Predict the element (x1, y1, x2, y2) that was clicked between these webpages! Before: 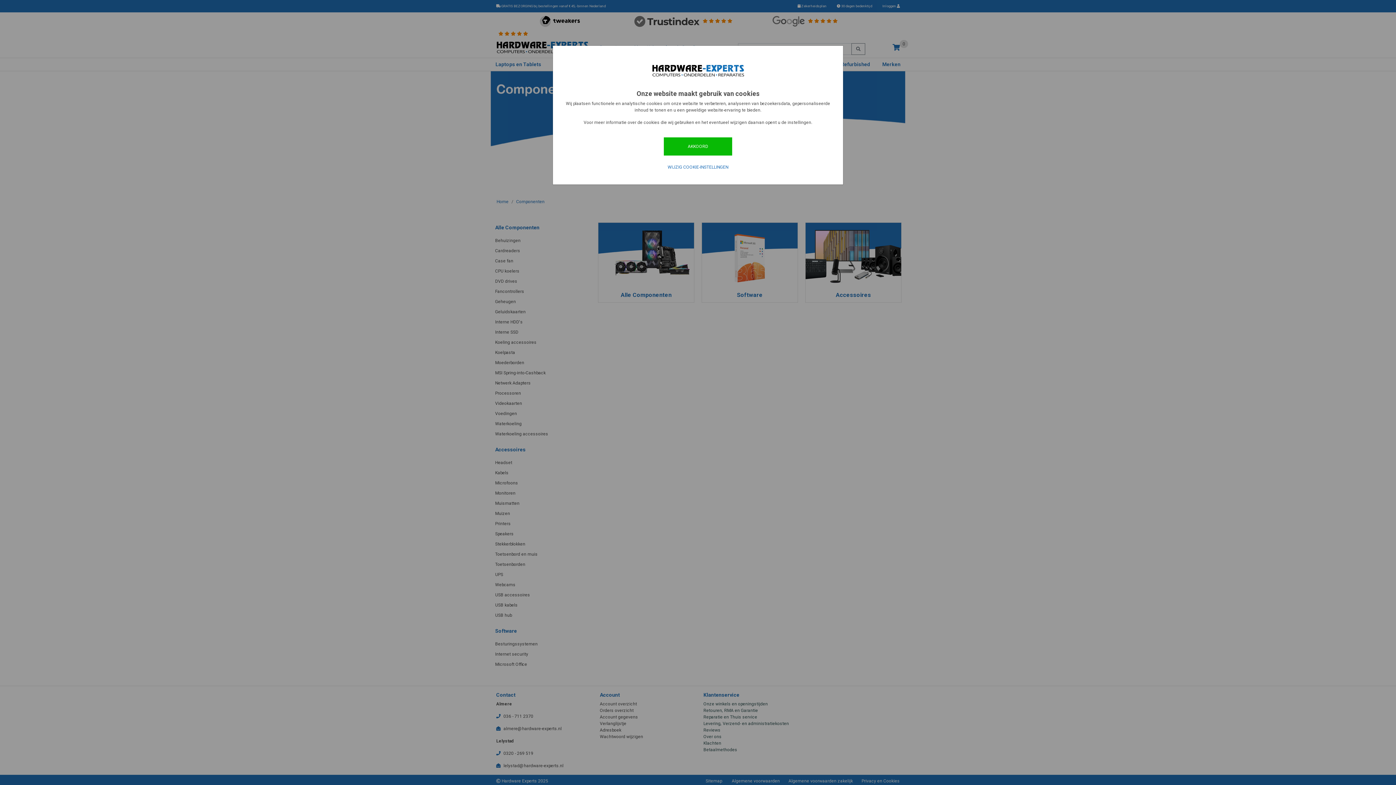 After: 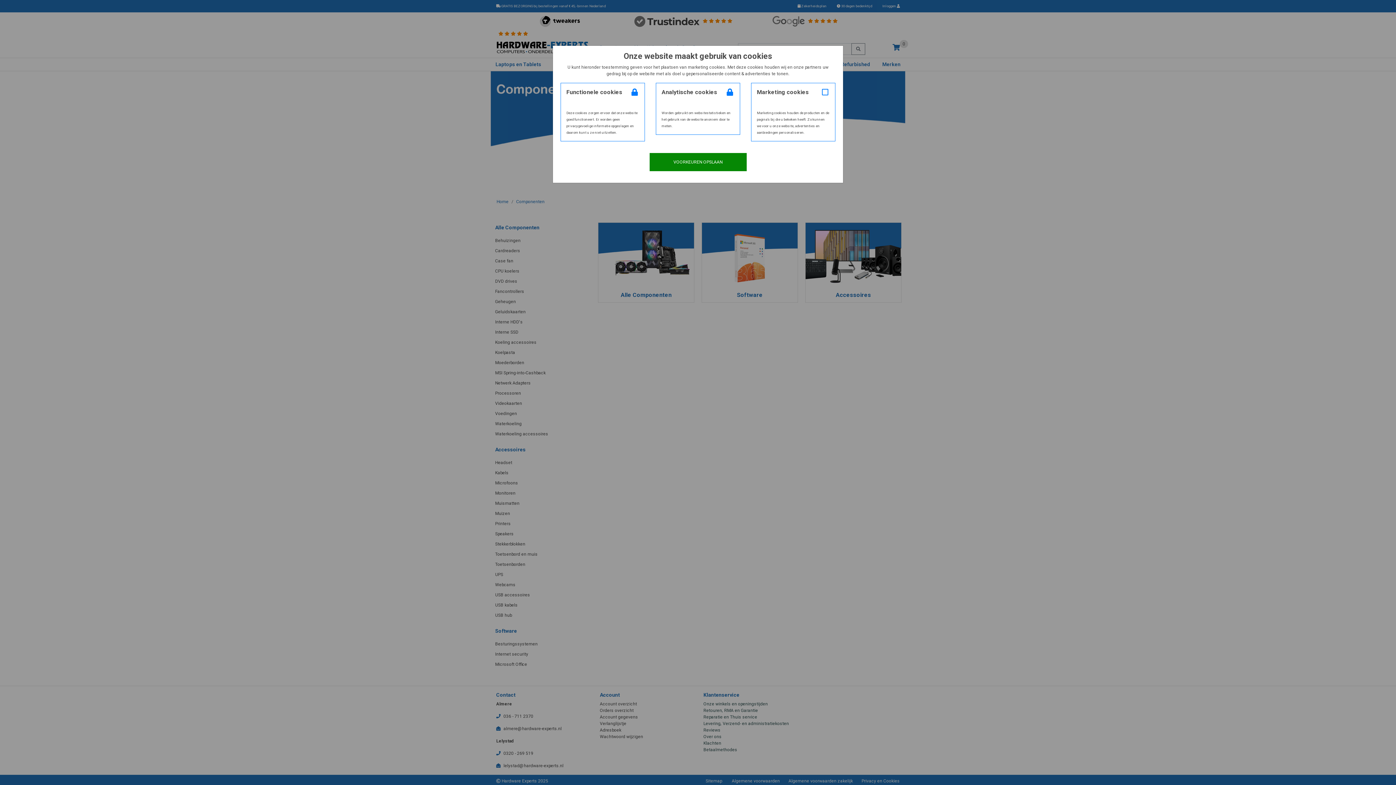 Action: label: WIJZIG COOKIE-INSTELLINGEN bbox: (663, 161, 733, 172)